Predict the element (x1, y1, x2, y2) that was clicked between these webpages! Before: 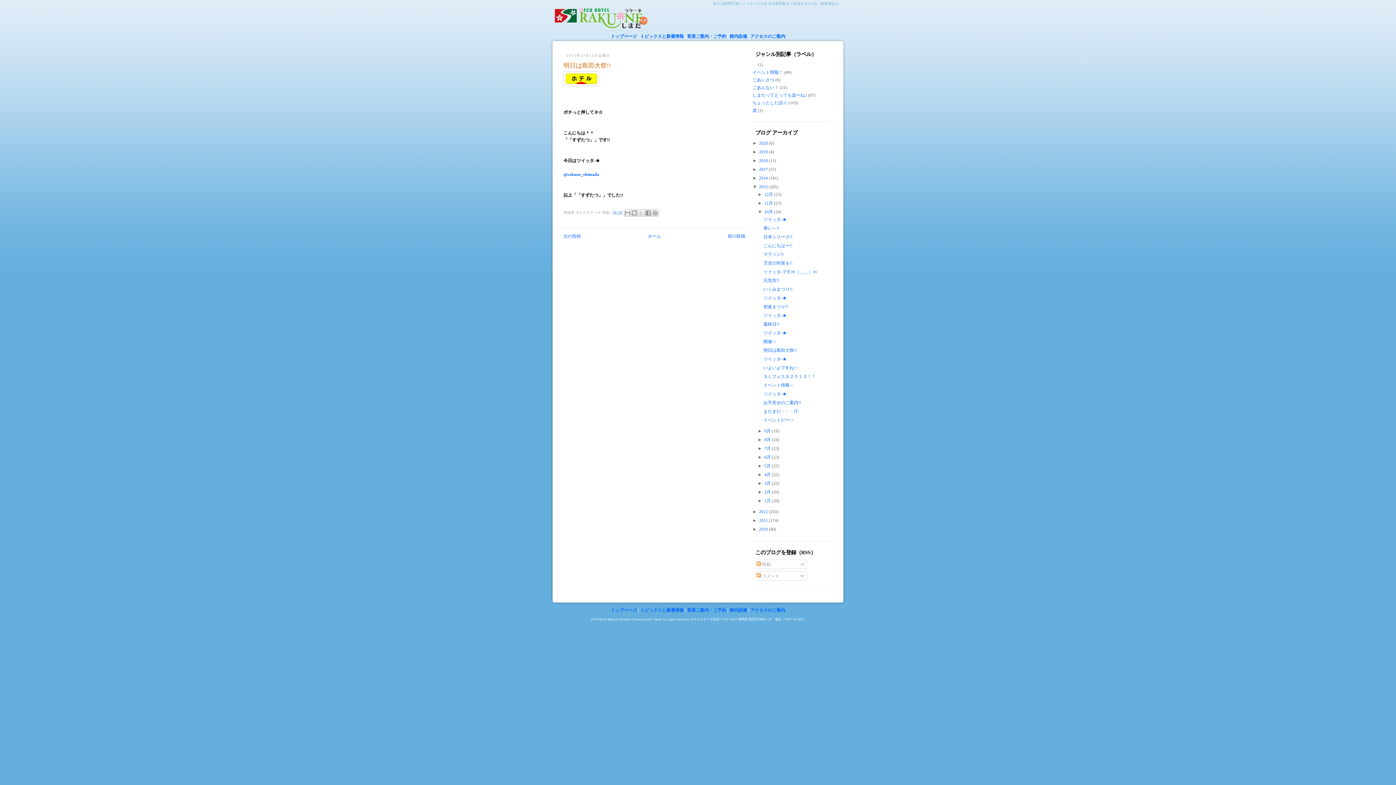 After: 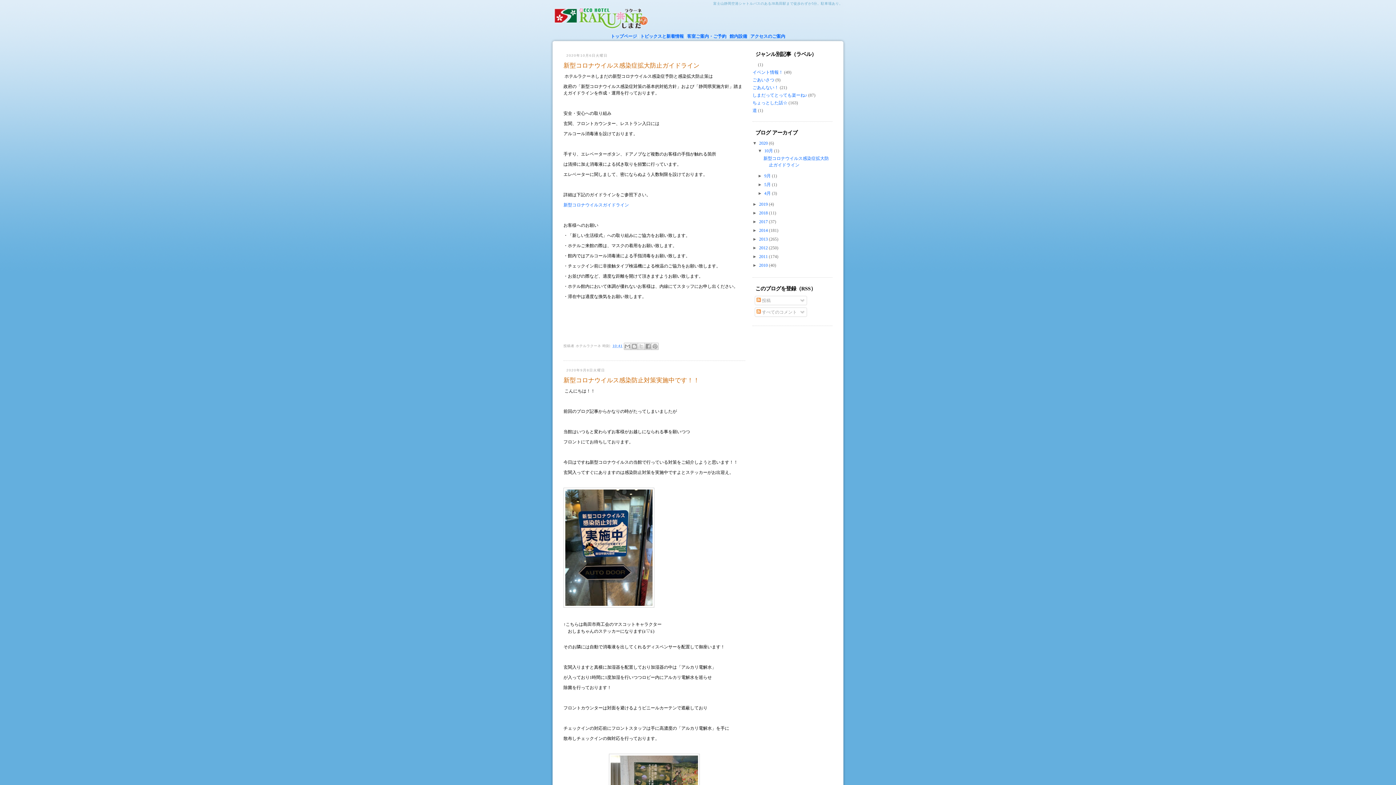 Action: bbox: (640, 33, 684, 38) label: トピックスと新着情報